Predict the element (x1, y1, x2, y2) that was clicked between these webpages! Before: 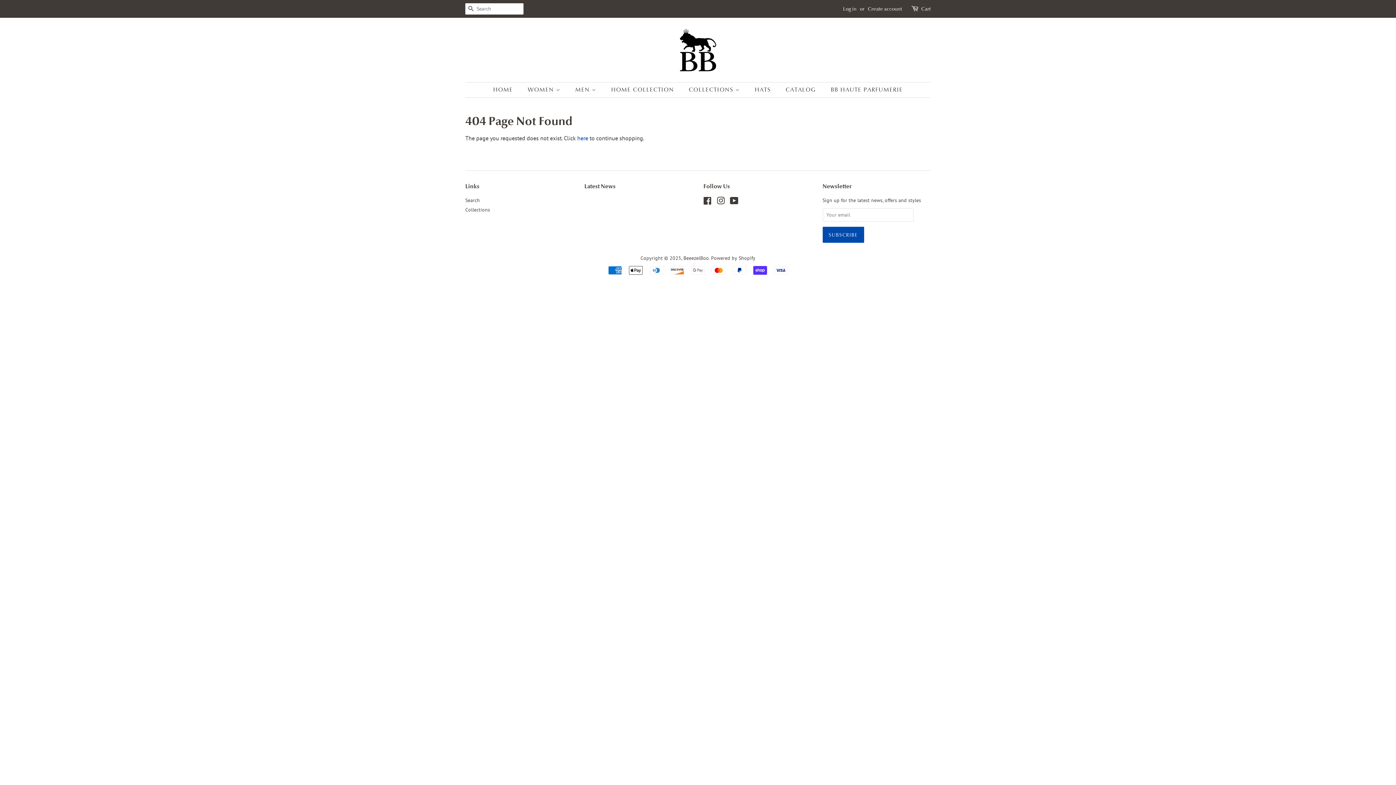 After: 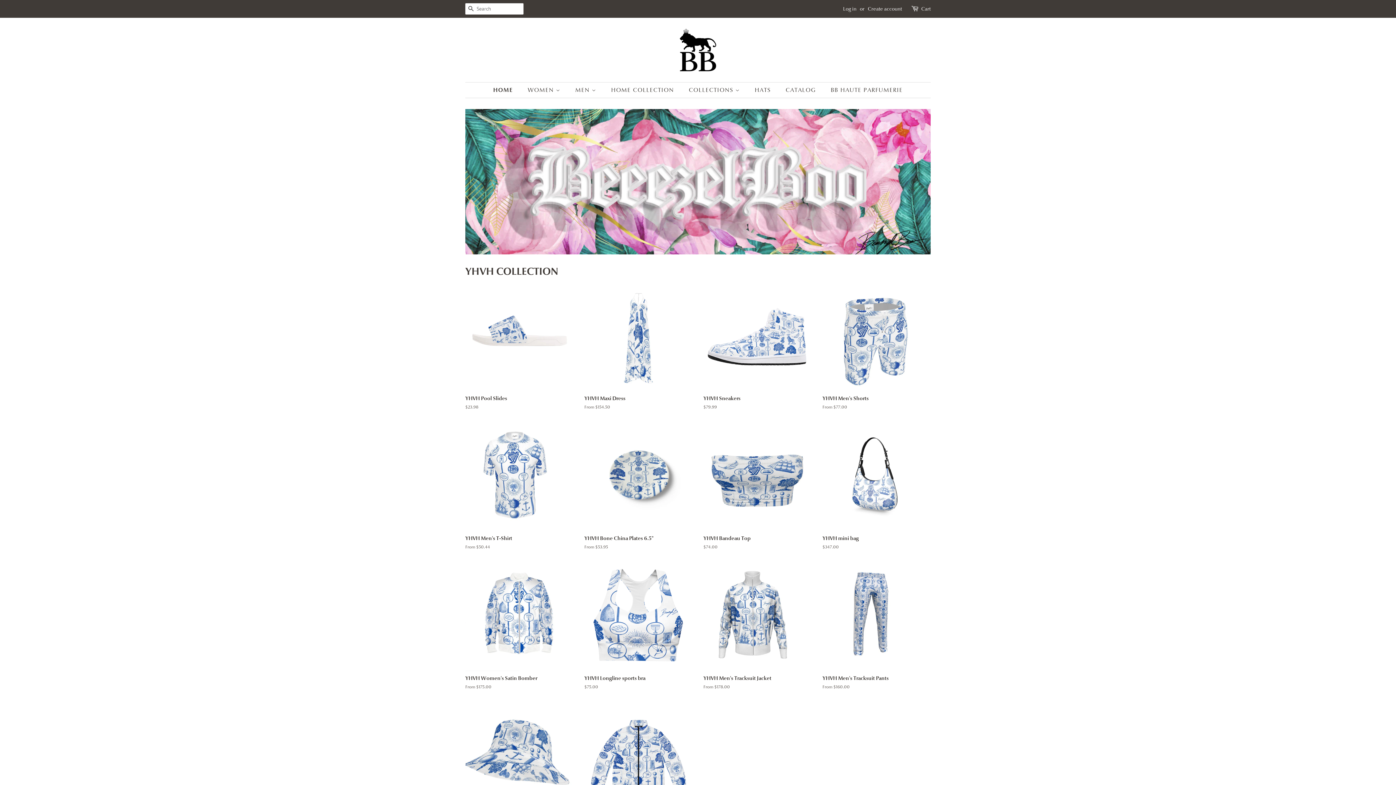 Action: bbox: (683, 254, 709, 261) label: BeeezelBoo